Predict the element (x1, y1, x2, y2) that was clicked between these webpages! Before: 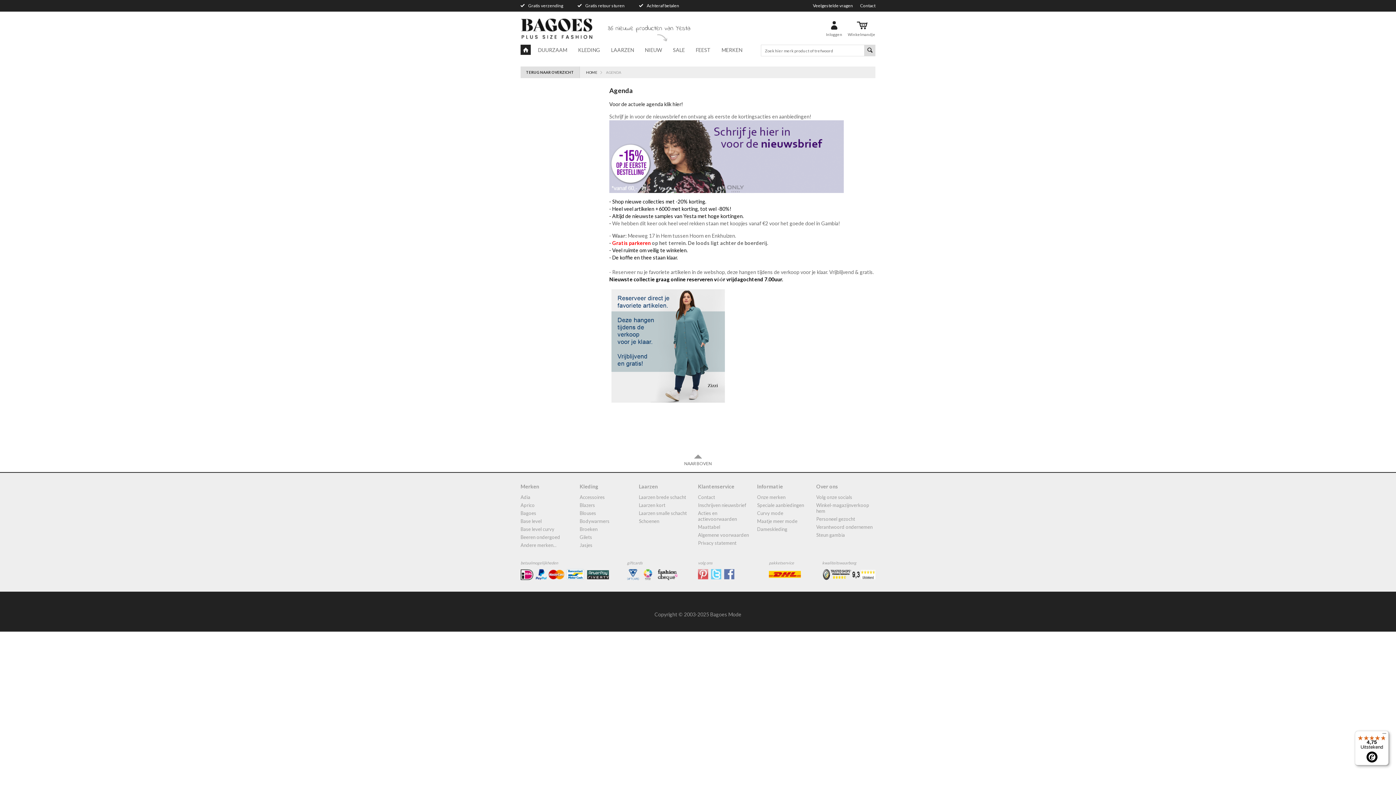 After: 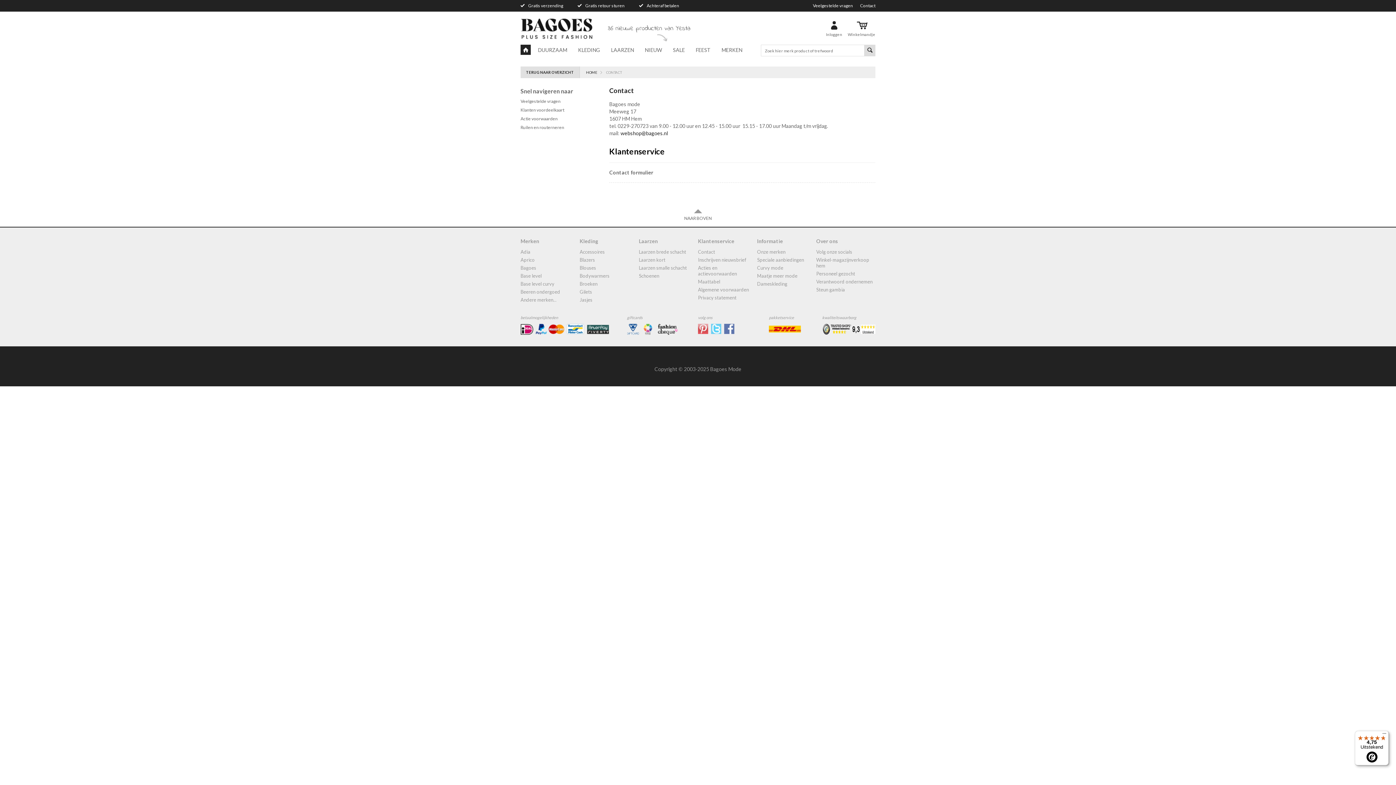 Action: label: Contact bbox: (698, 493, 757, 501)